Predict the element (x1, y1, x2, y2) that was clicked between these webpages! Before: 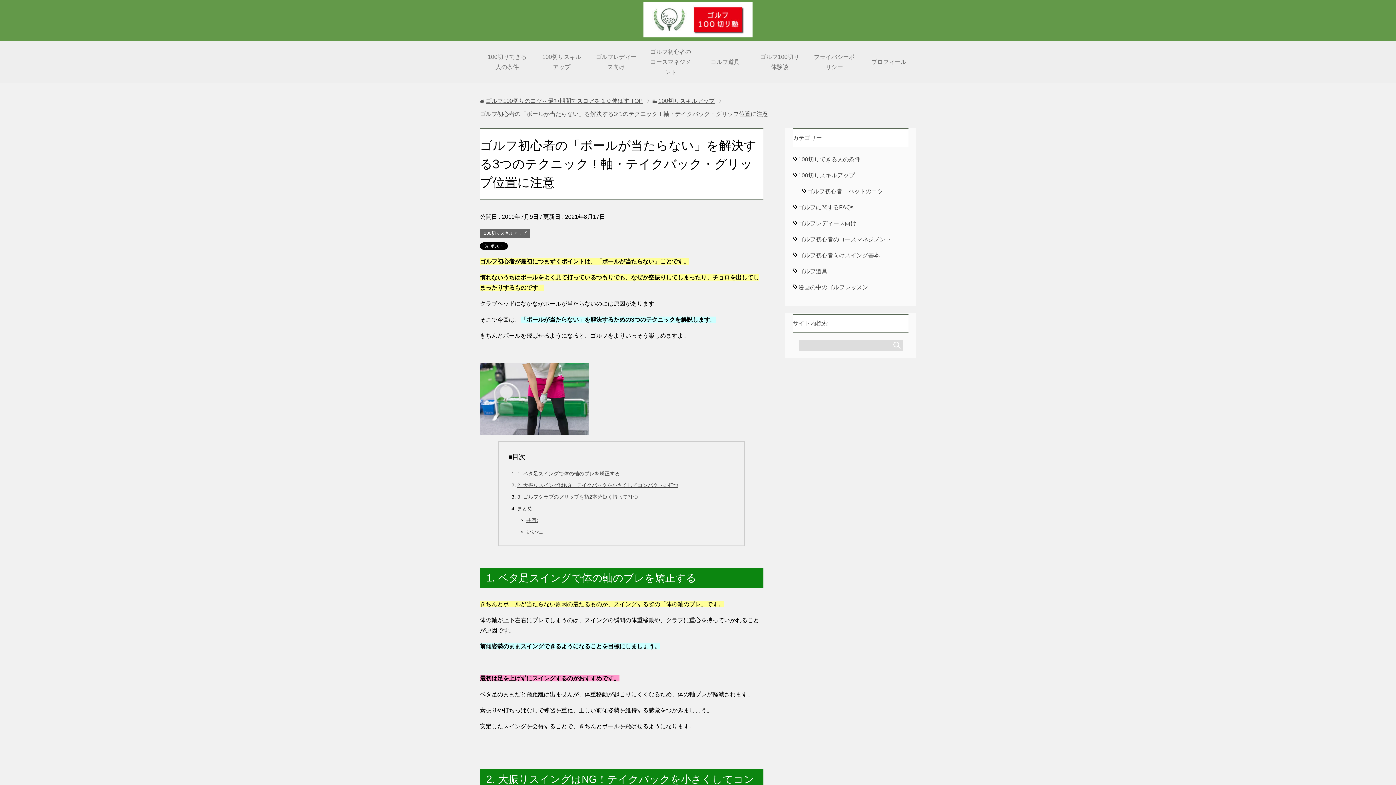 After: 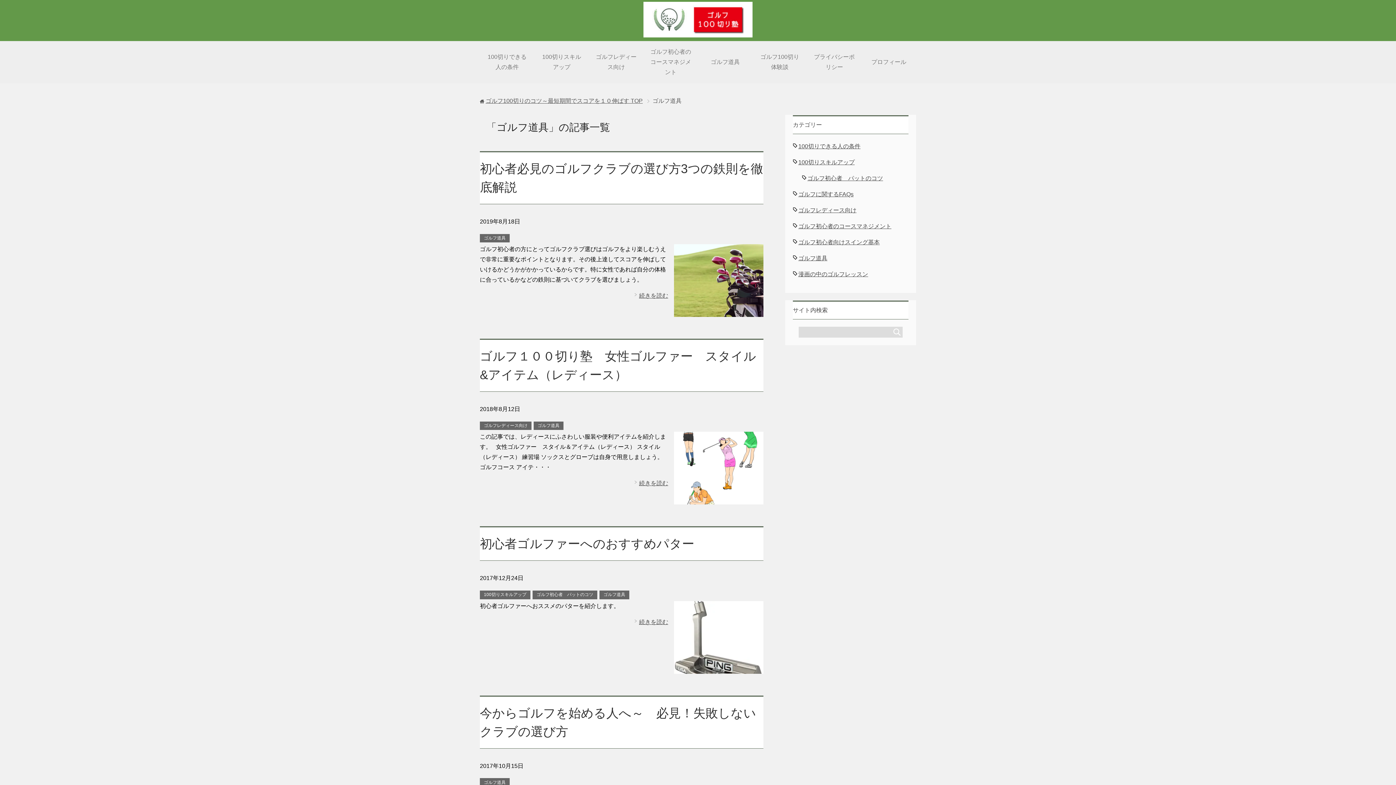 Action: label: ゴルフ道具 bbox: (798, 266, 827, 276)